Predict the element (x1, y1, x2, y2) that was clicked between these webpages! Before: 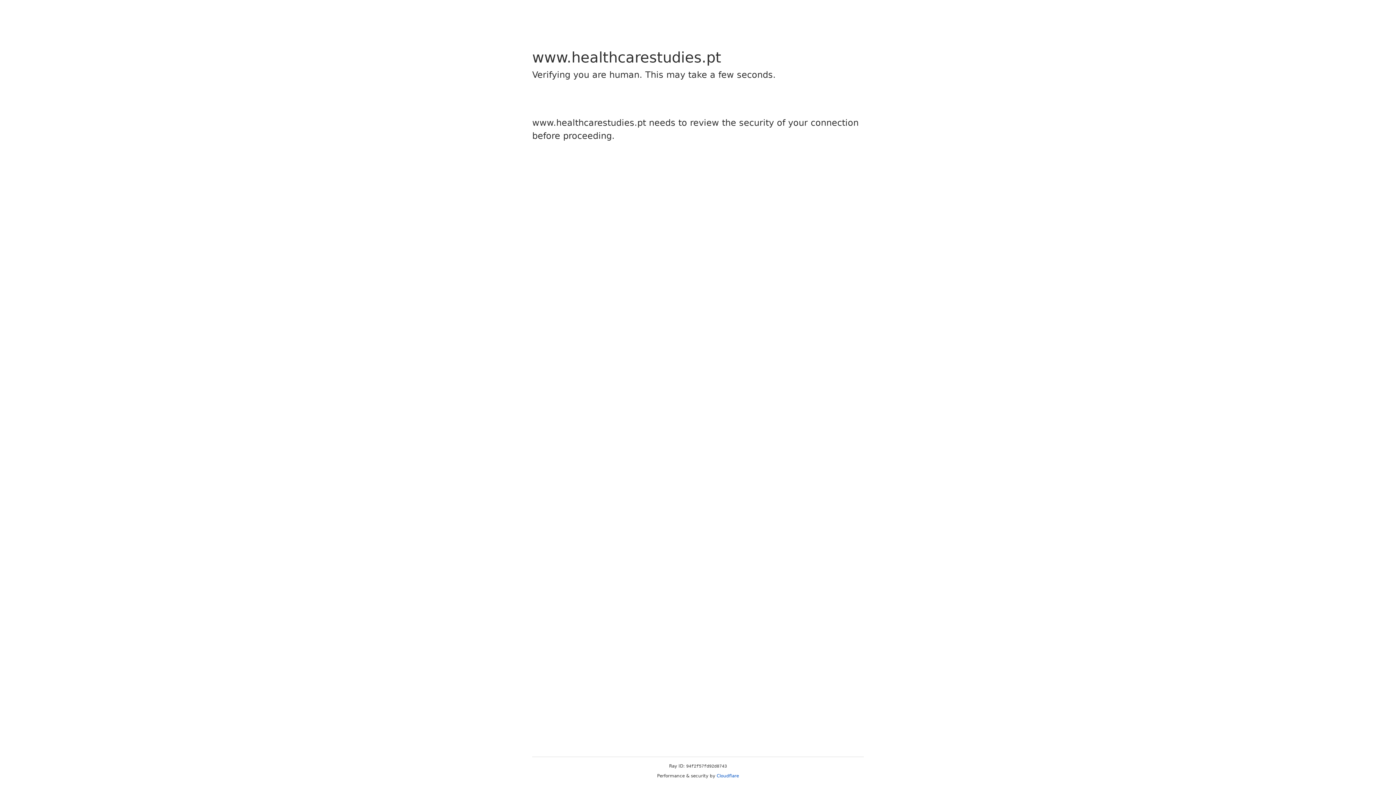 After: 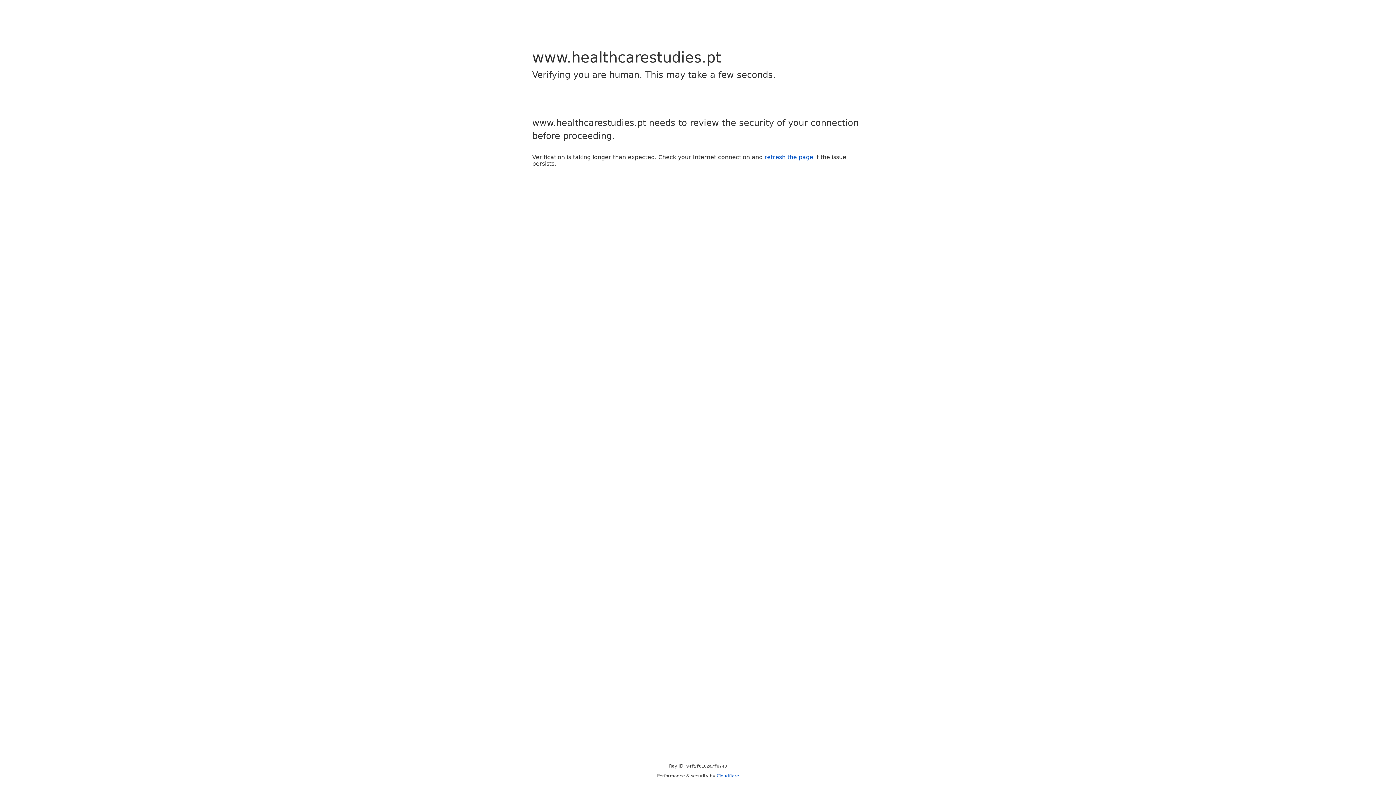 Action: bbox: (716, 773, 739, 778) label: Cloudflare